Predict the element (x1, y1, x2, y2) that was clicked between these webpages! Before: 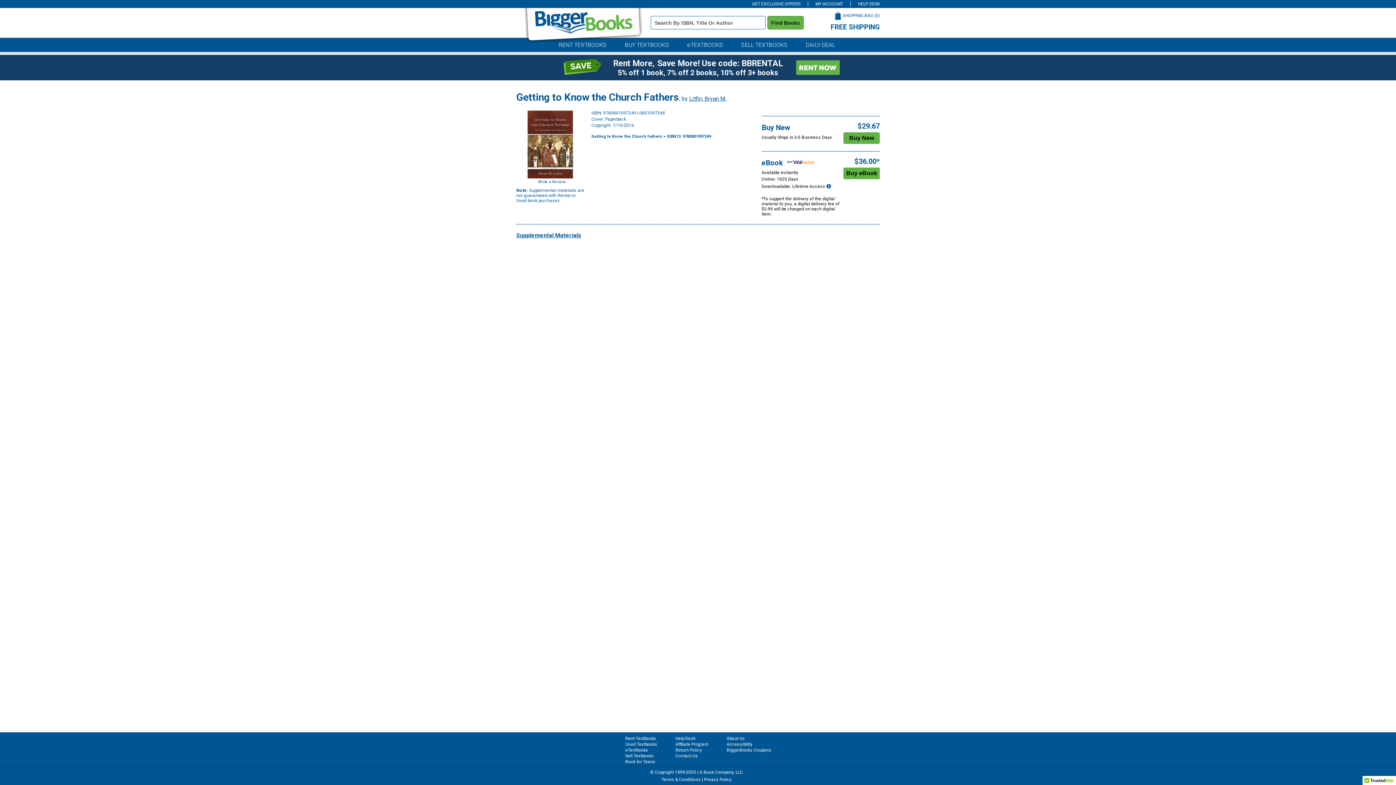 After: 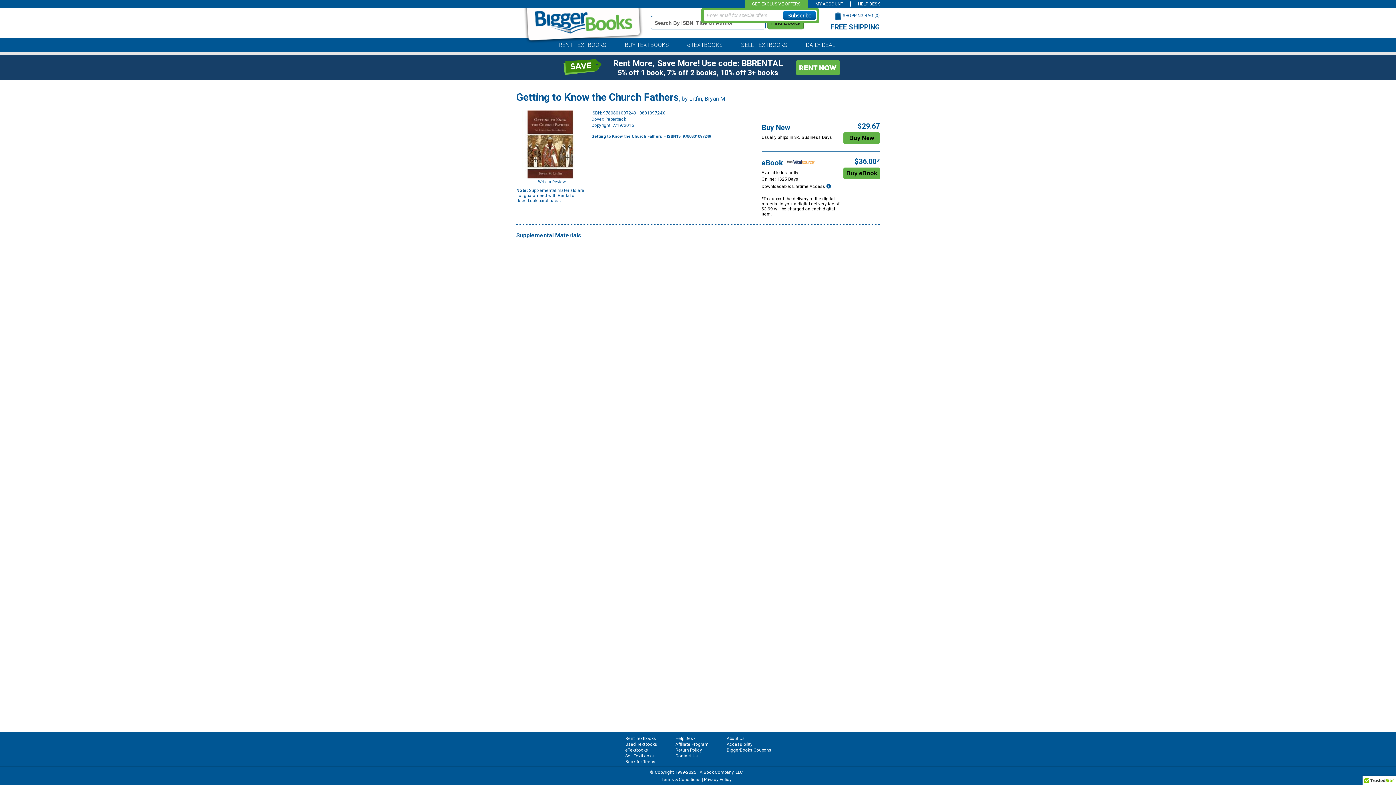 Action: bbox: (745, 1, 808, 6) label: GET EXCLUSIVE OFFERS